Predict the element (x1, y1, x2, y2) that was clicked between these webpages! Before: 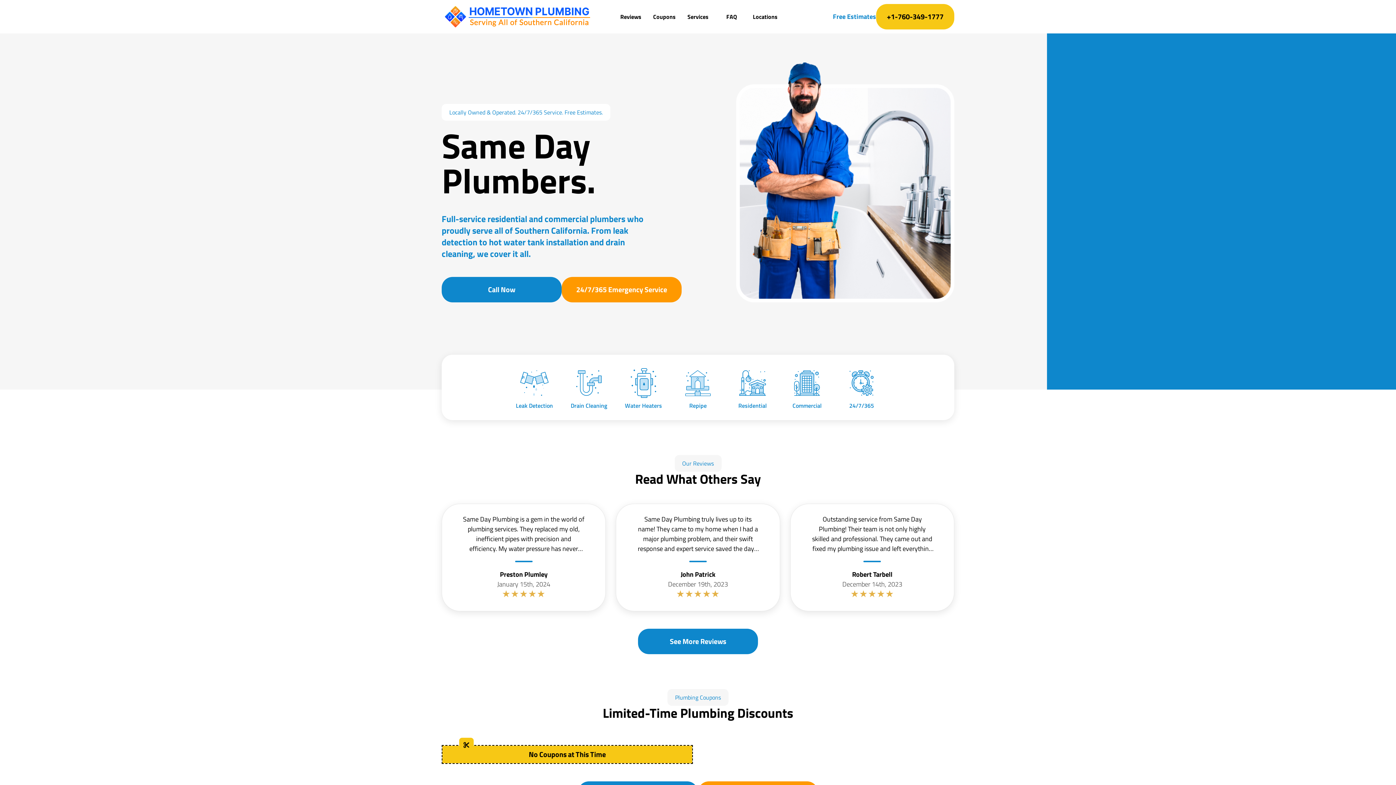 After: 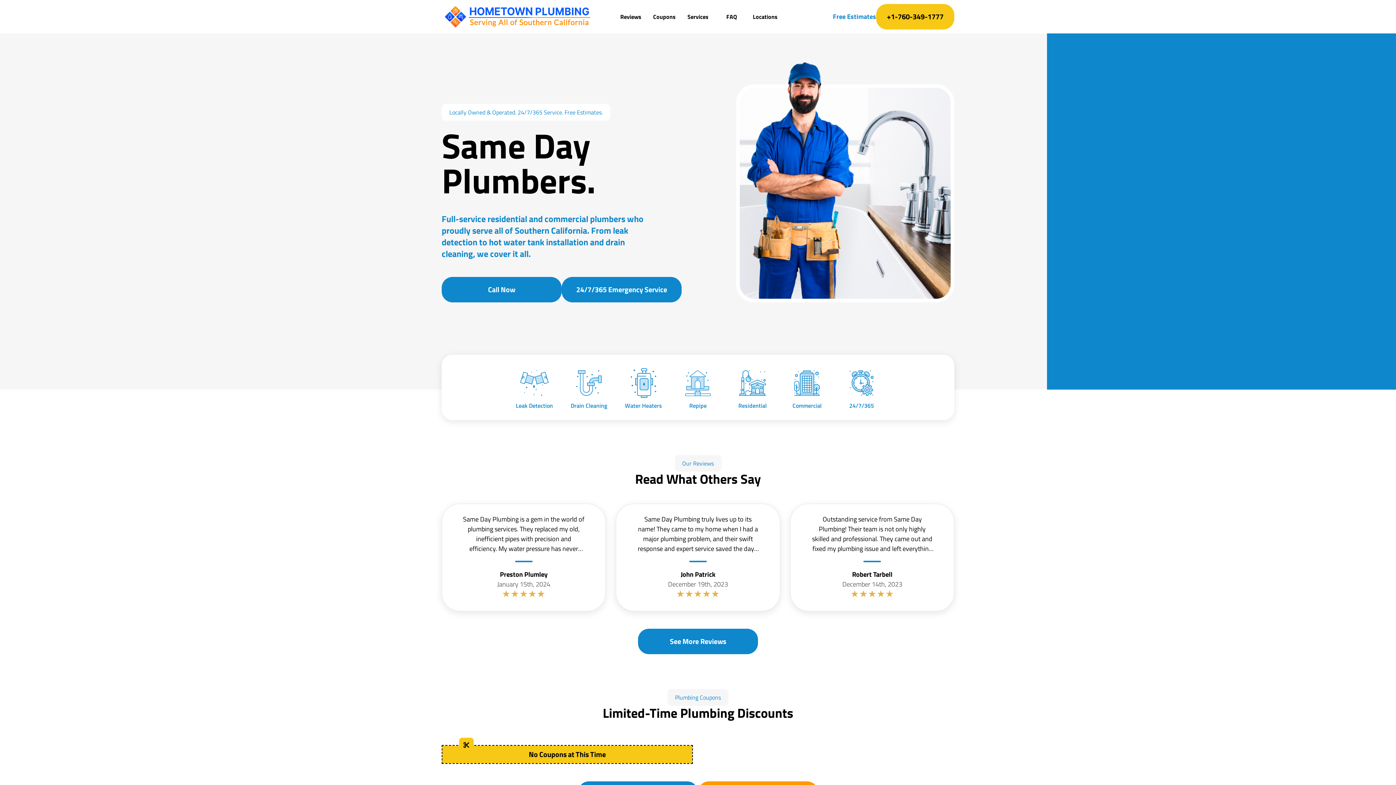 Action: bbox: (561, 277, 681, 302) label: 24/7/365 Emergency Service